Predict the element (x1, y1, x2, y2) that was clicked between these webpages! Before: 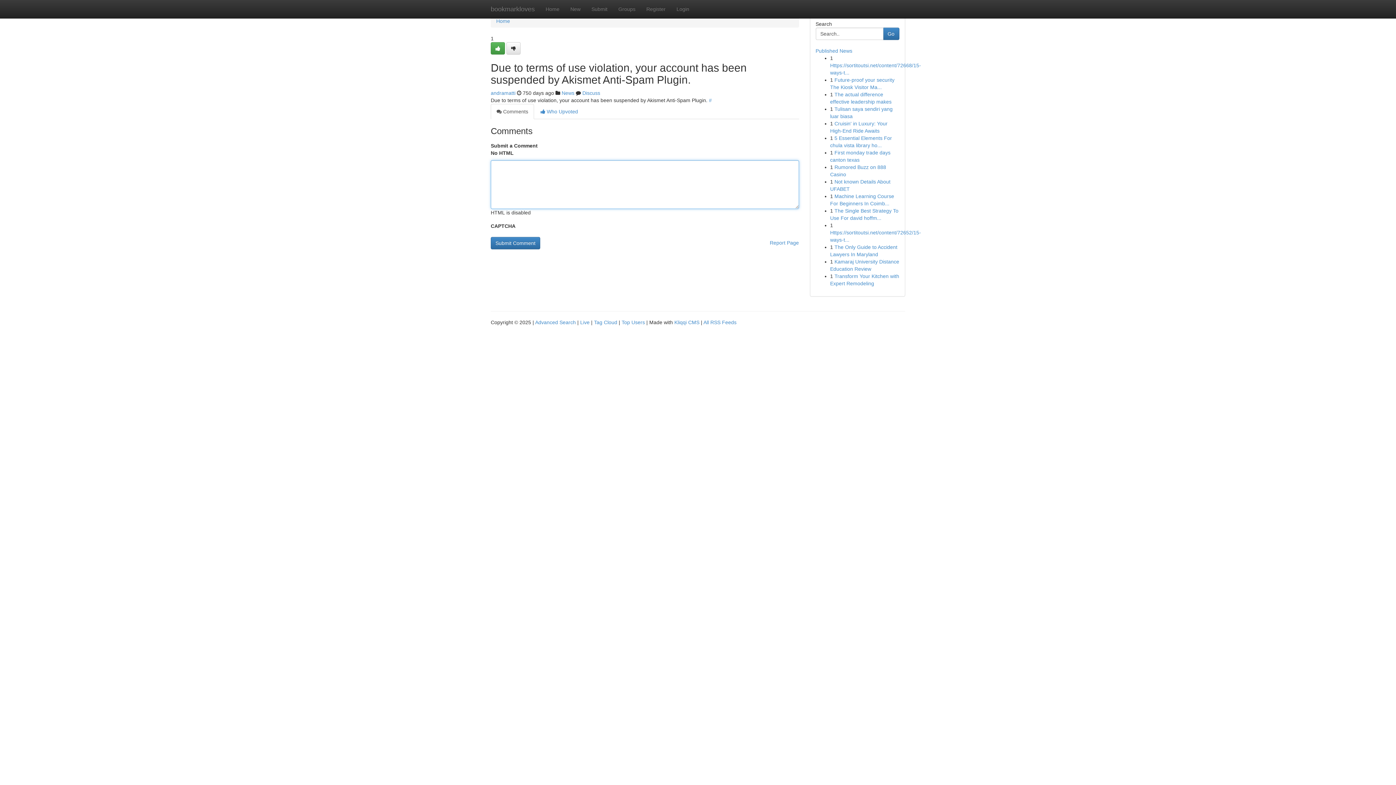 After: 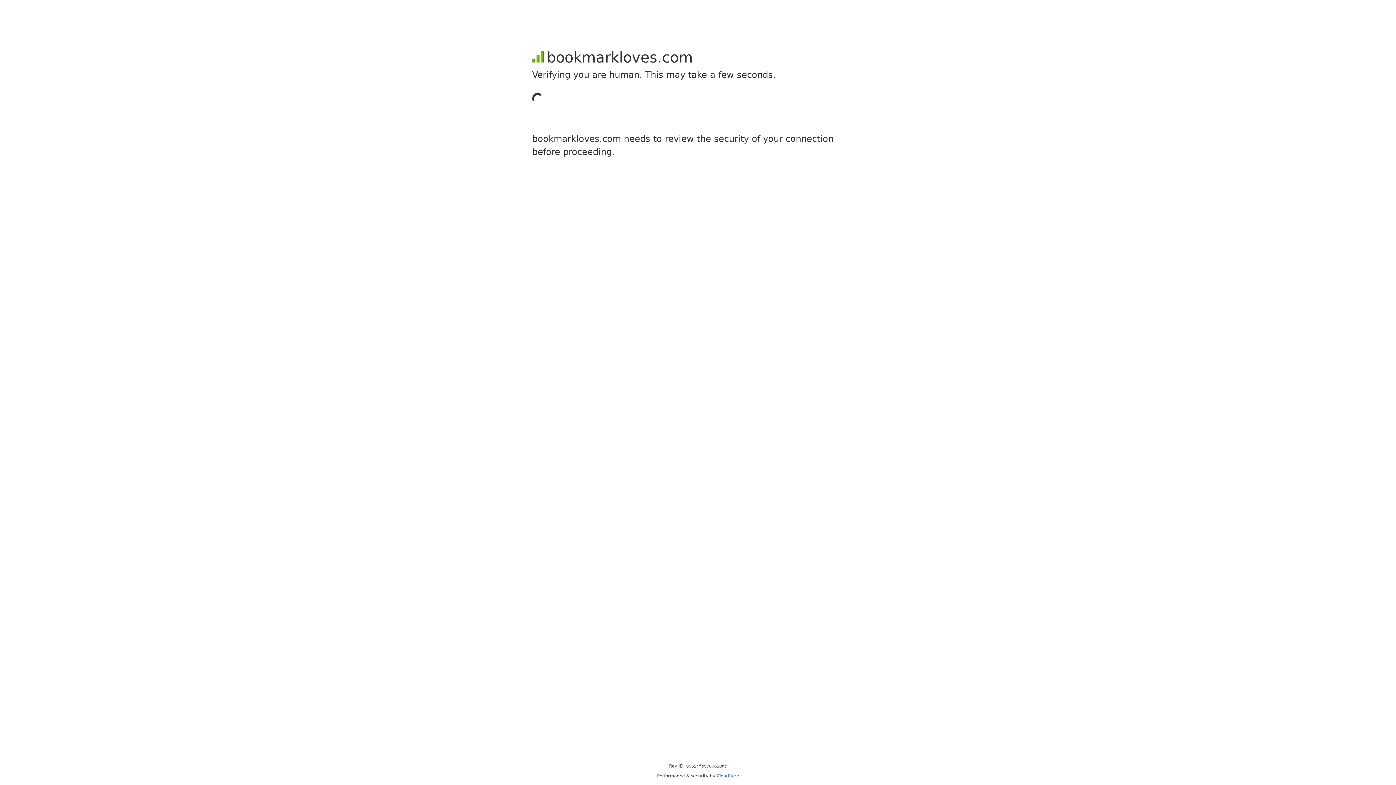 Action: label: Submit bbox: (586, 0, 613, 18)